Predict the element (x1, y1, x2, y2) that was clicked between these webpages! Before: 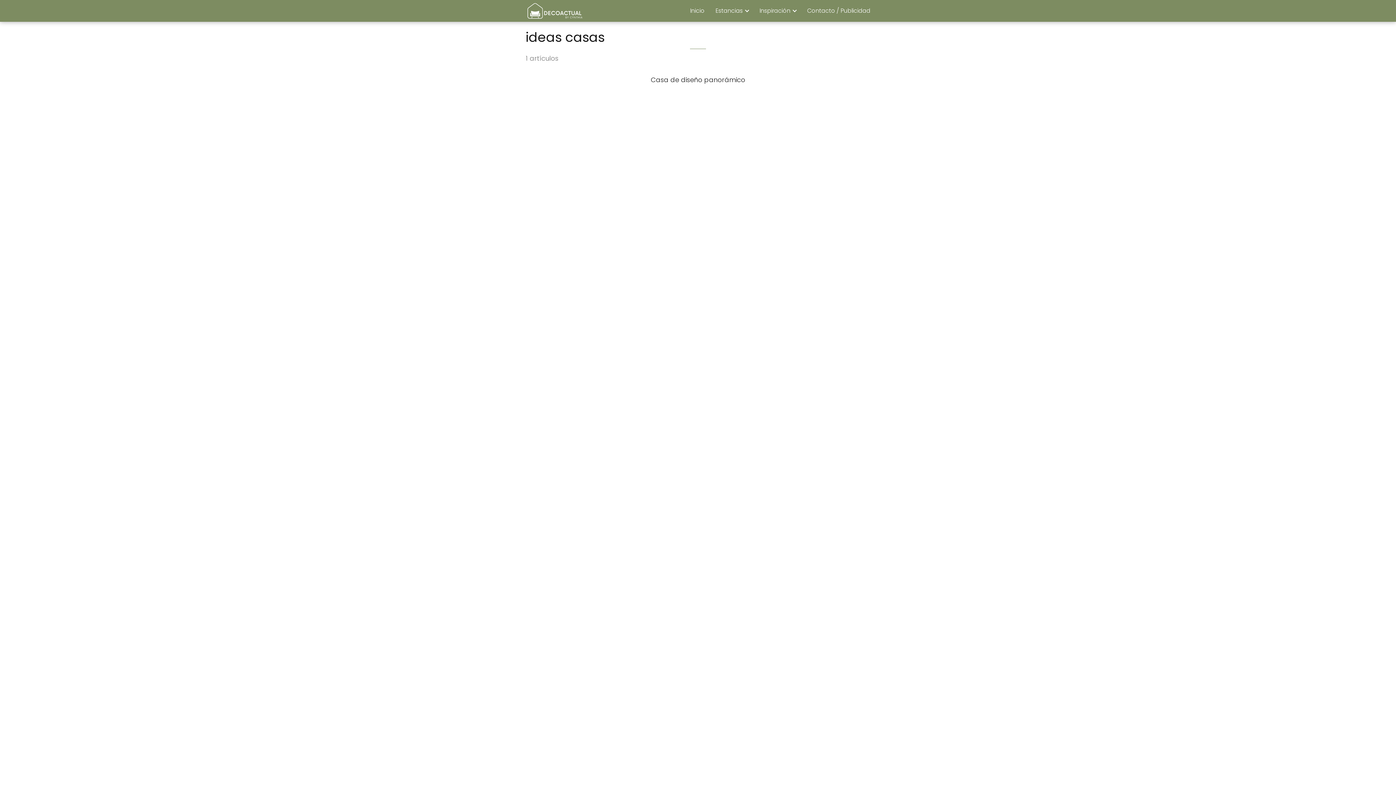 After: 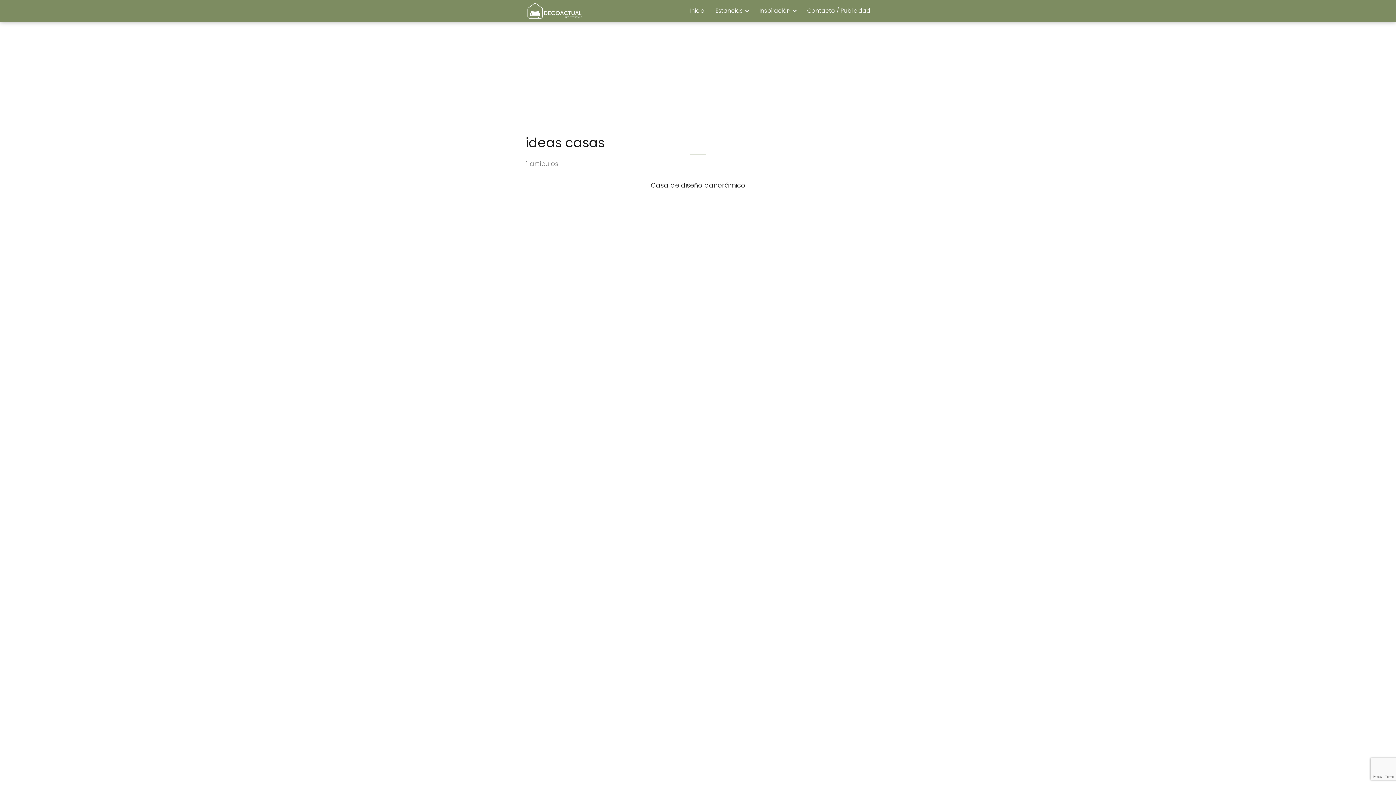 Action: label: Inspiración bbox: (759, 6, 793, 14)